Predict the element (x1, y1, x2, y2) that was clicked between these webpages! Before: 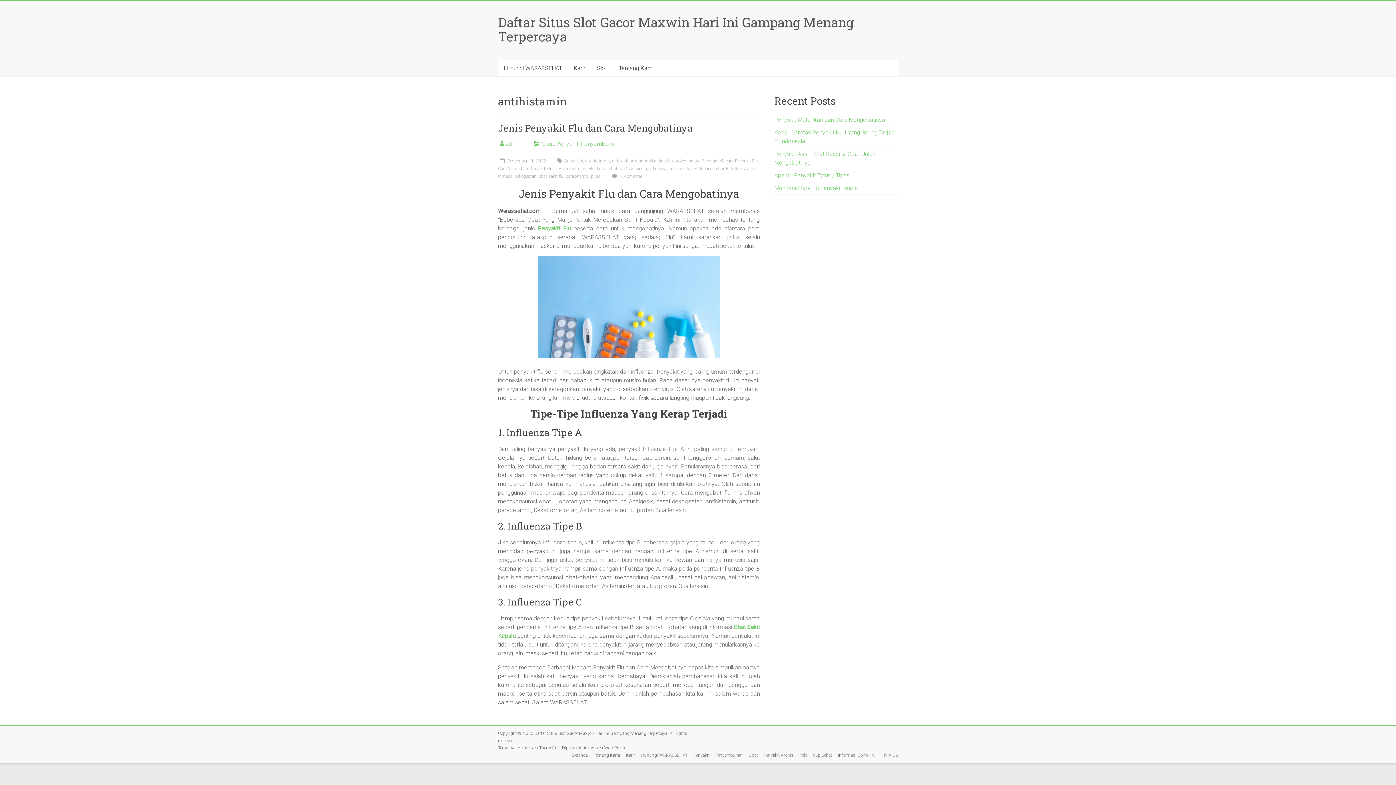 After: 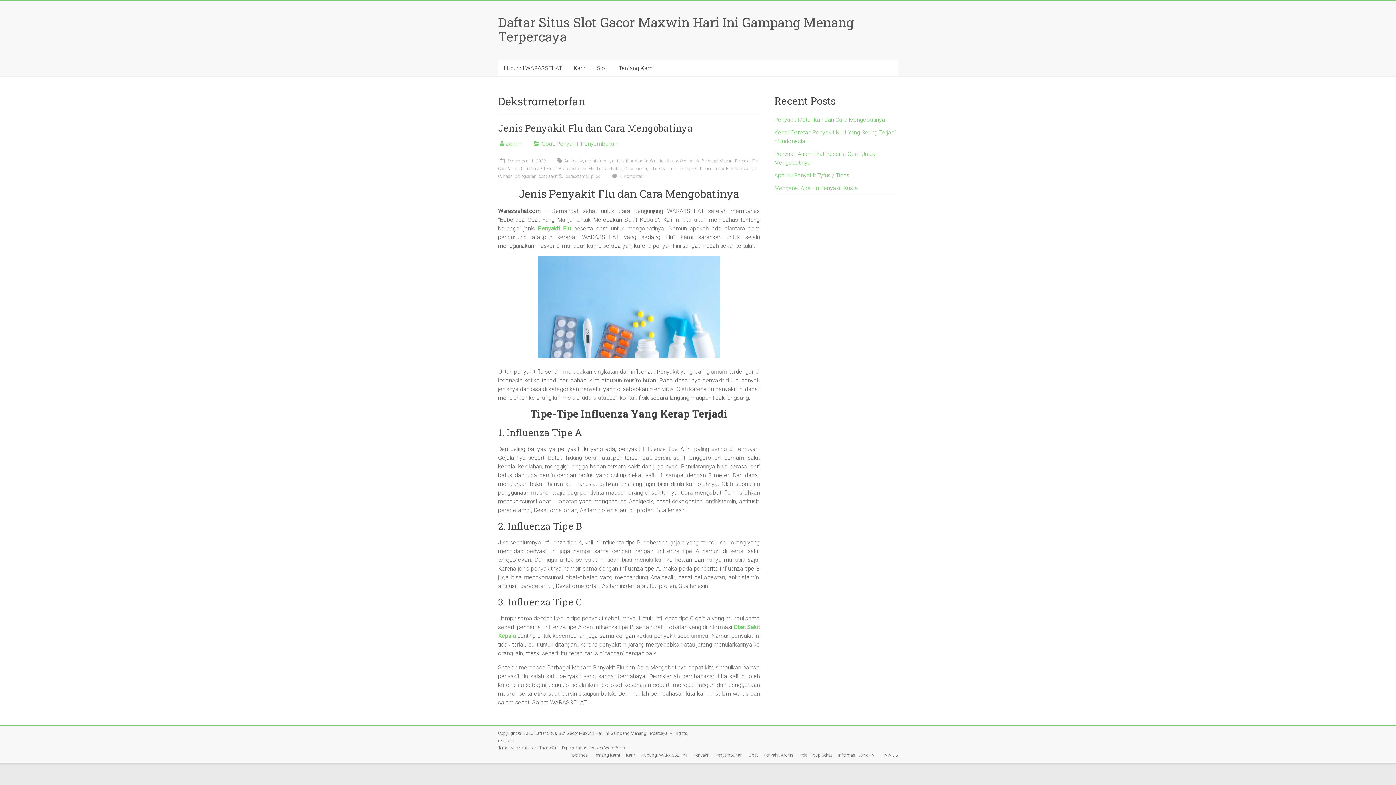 Action: bbox: (554, 166, 586, 171) label: Dekstrometorfan